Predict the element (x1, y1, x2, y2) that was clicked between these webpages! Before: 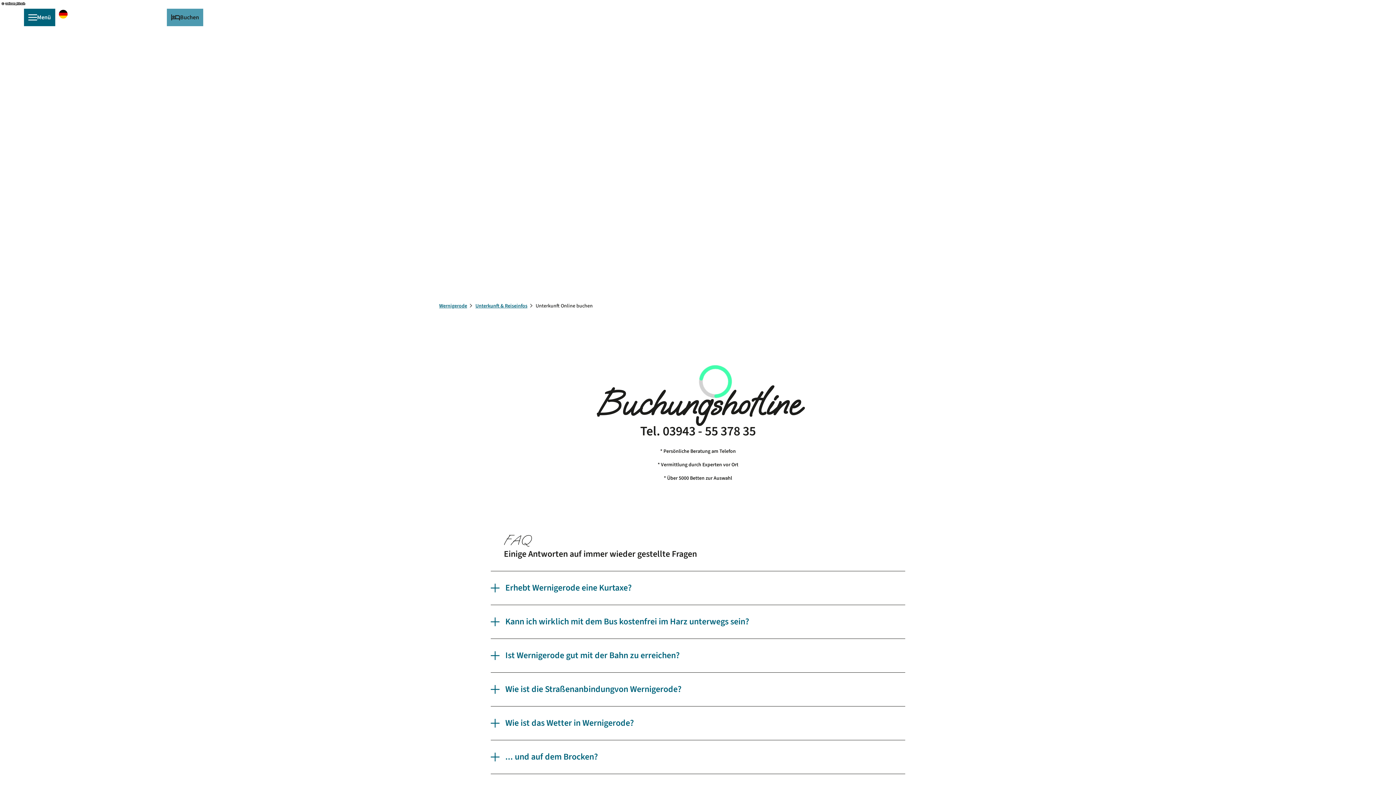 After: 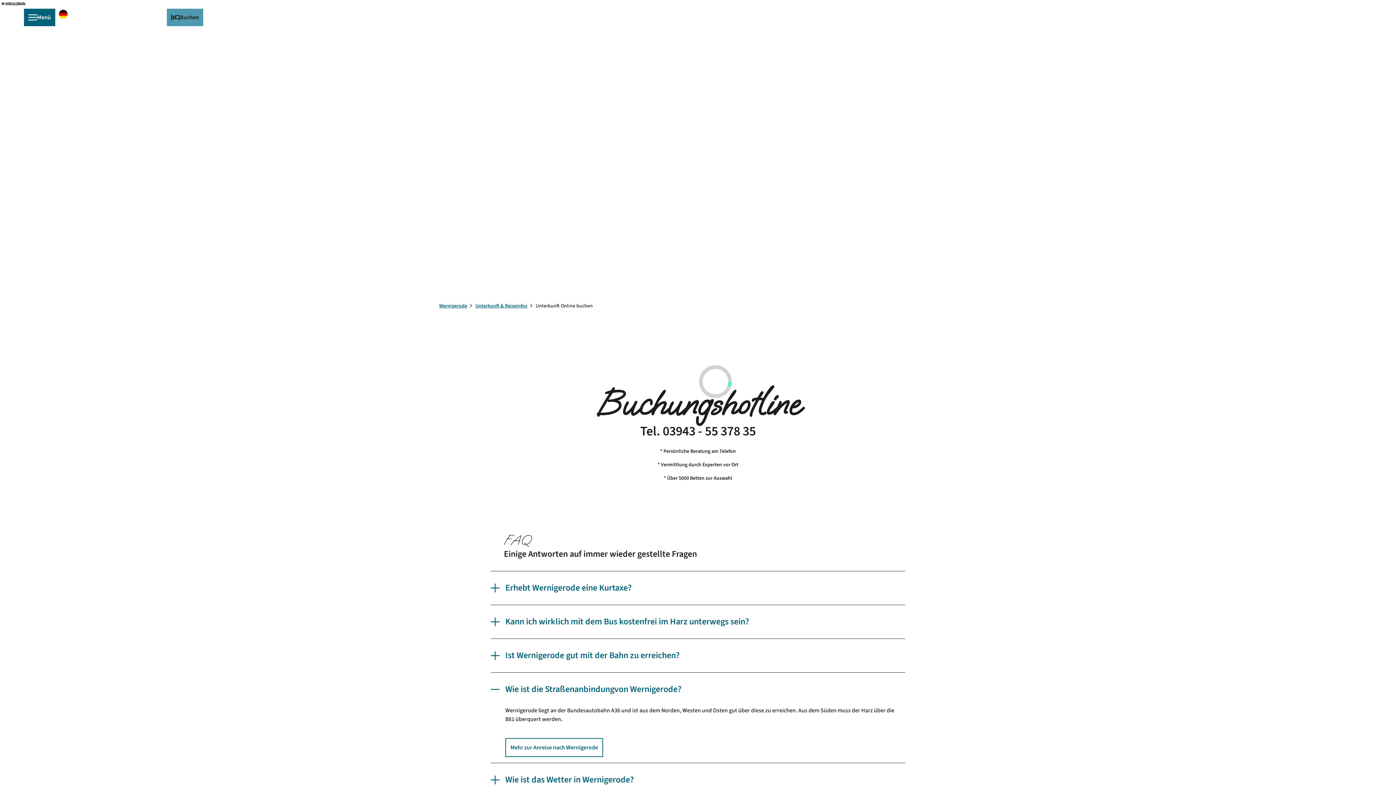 Action: label: Wie ist die Straßenanbindungvon Wernigerode? bbox: (490, 678, 905, 700)